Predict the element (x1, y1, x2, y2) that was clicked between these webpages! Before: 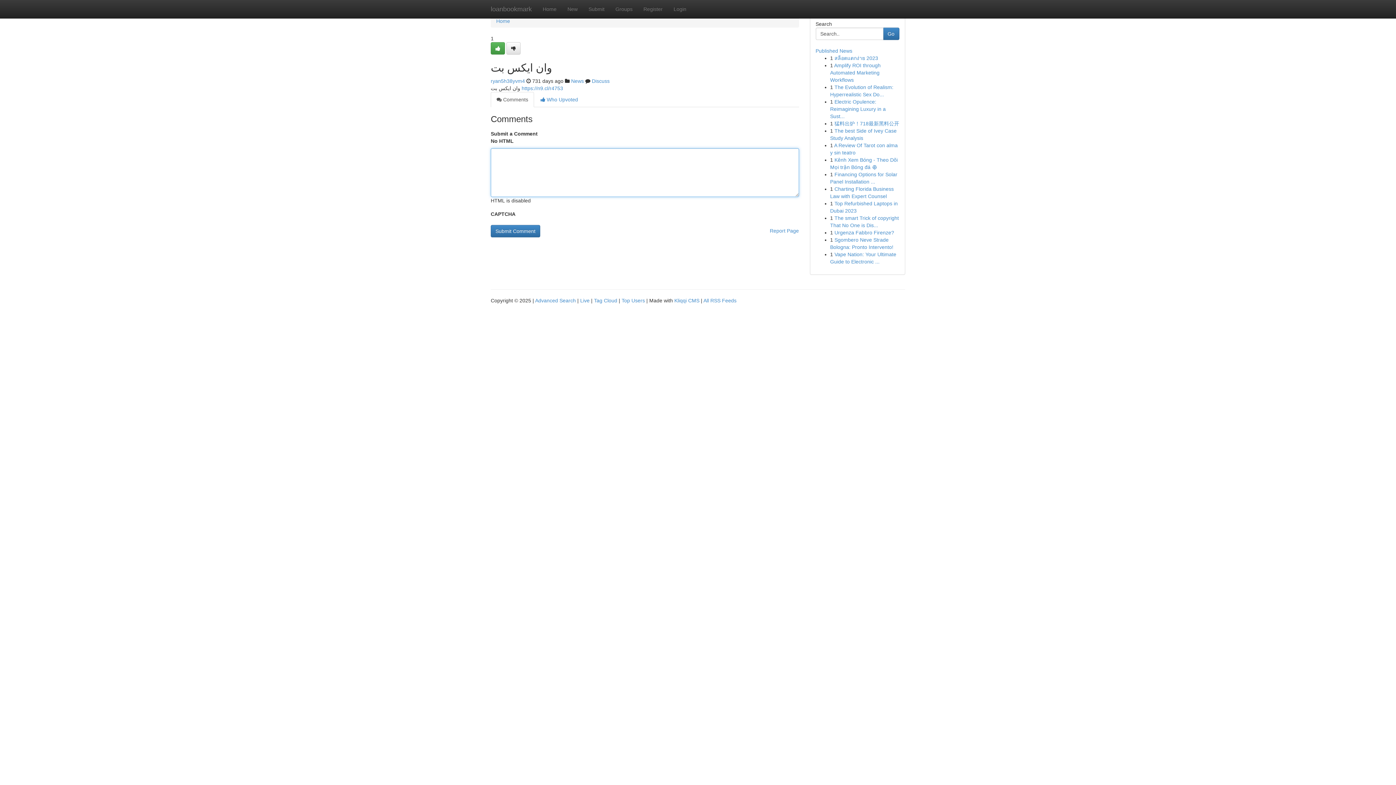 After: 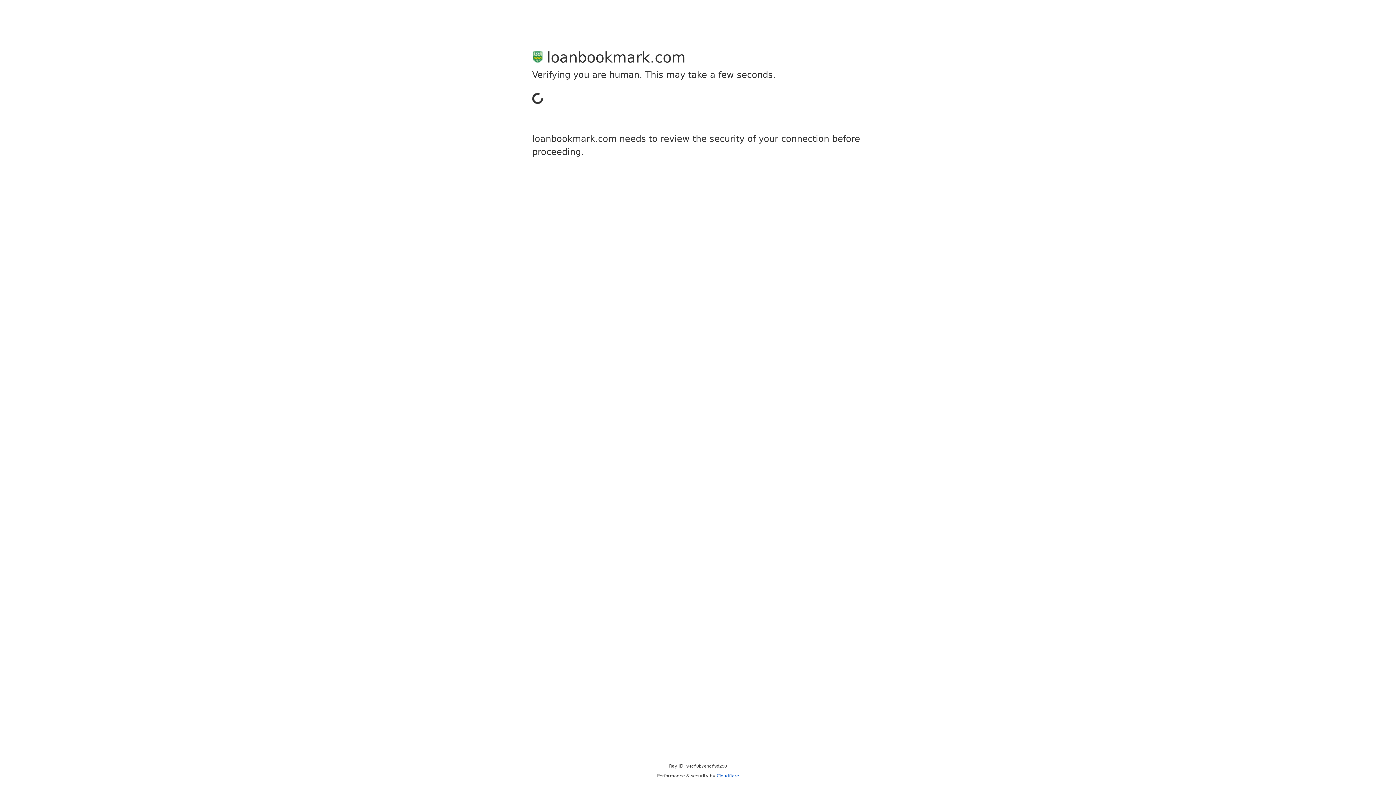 Action: bbox: (583, 0, 610, 18) label: Submit